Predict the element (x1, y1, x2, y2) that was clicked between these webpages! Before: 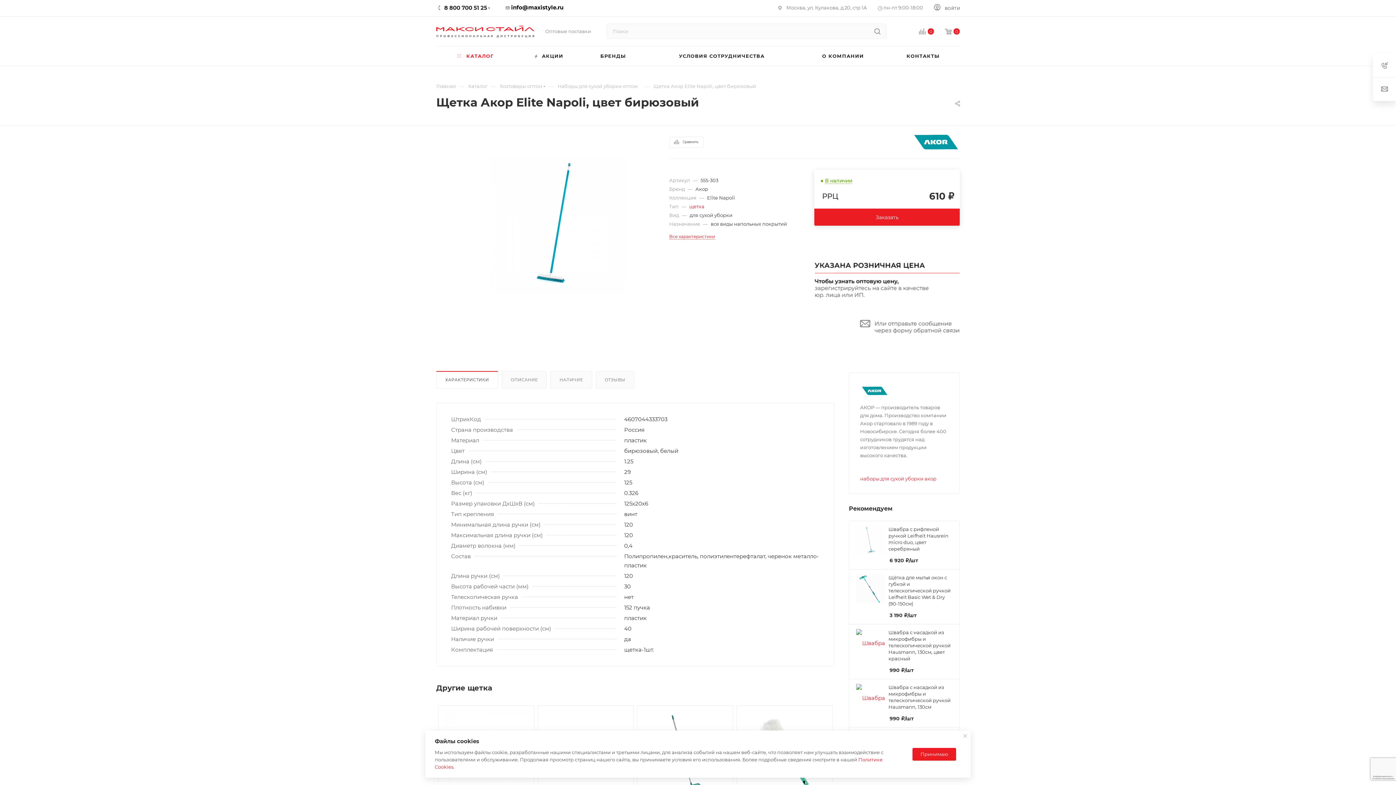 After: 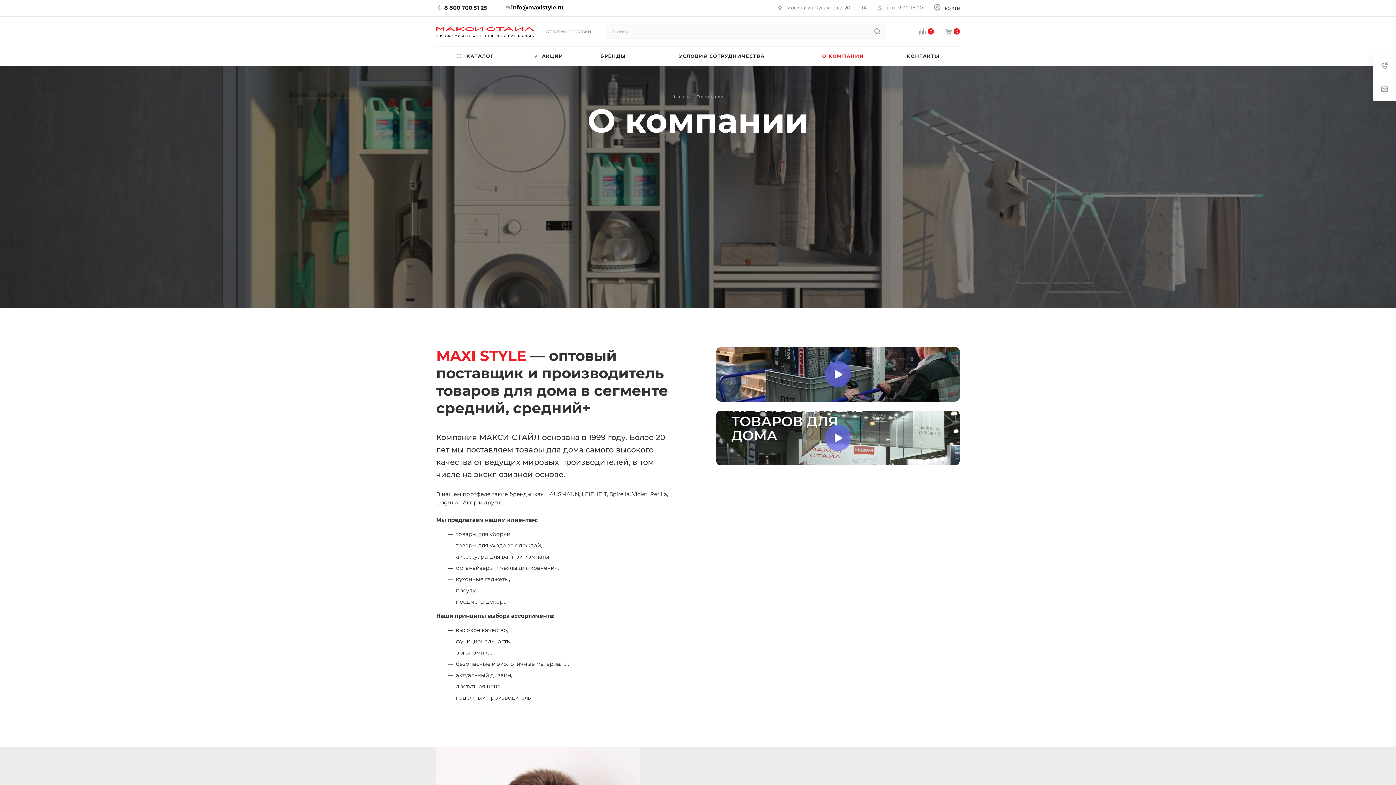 Action: bbox: (800, 46, 886, 65) label: О КОМПАНИИ